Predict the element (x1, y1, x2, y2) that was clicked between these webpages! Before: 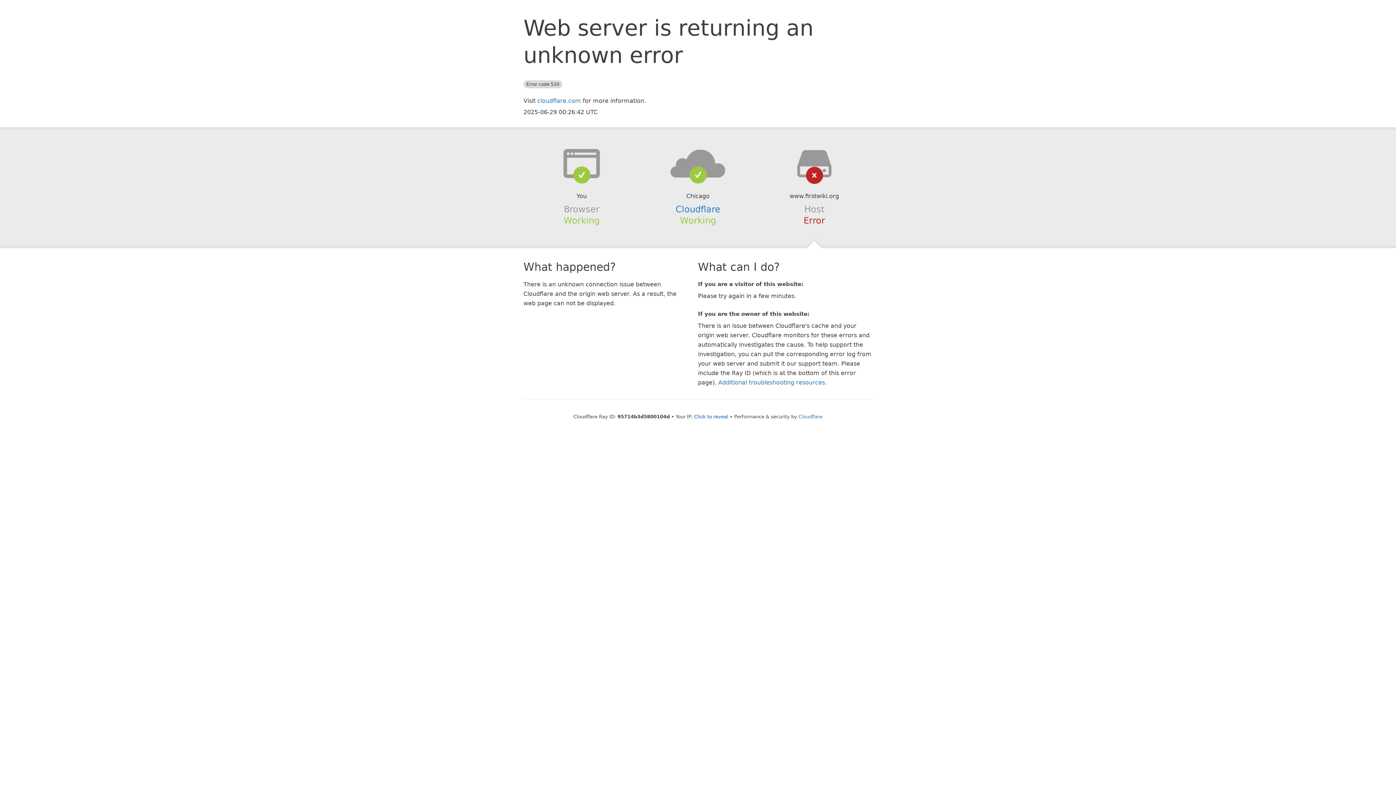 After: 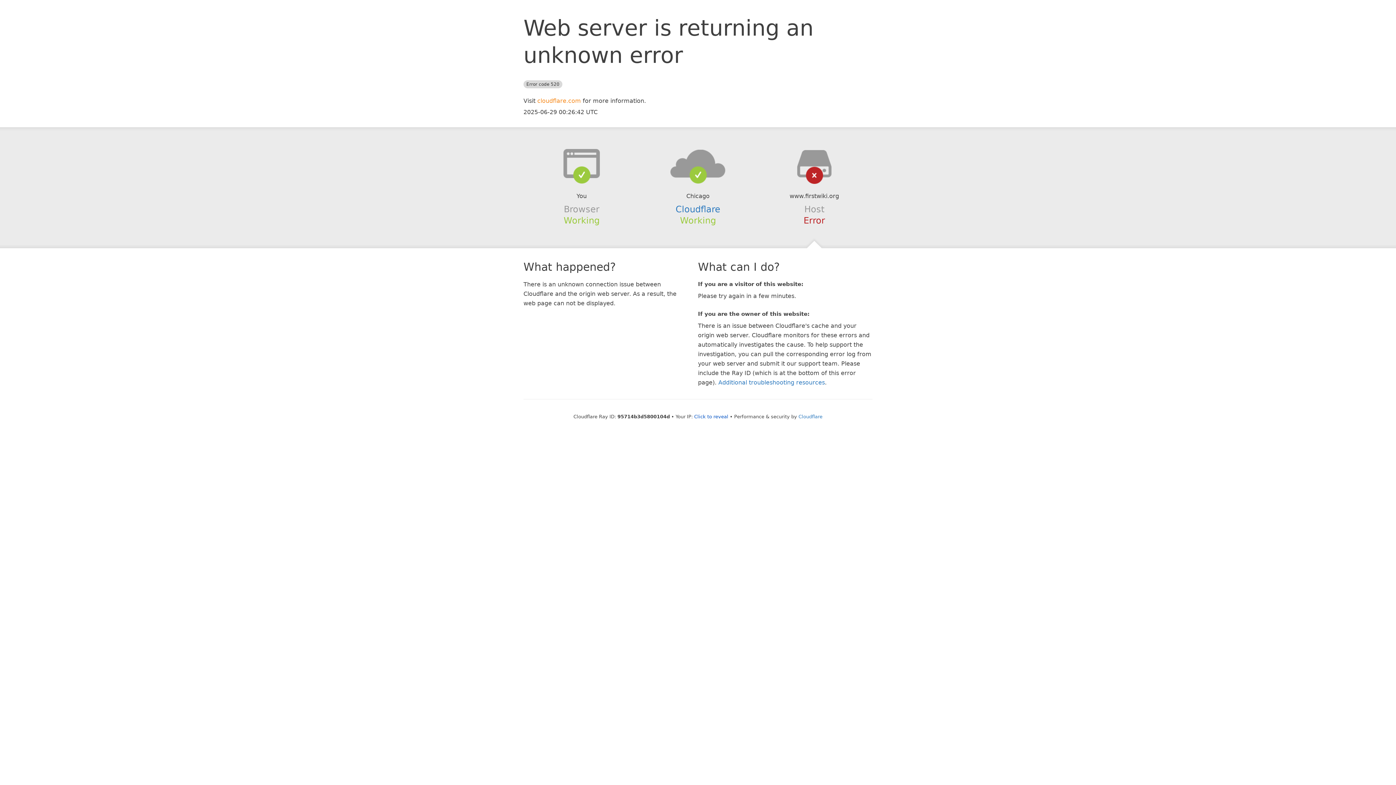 Action: label: cloudflare.com bbox: (537, 97, 581, 104)